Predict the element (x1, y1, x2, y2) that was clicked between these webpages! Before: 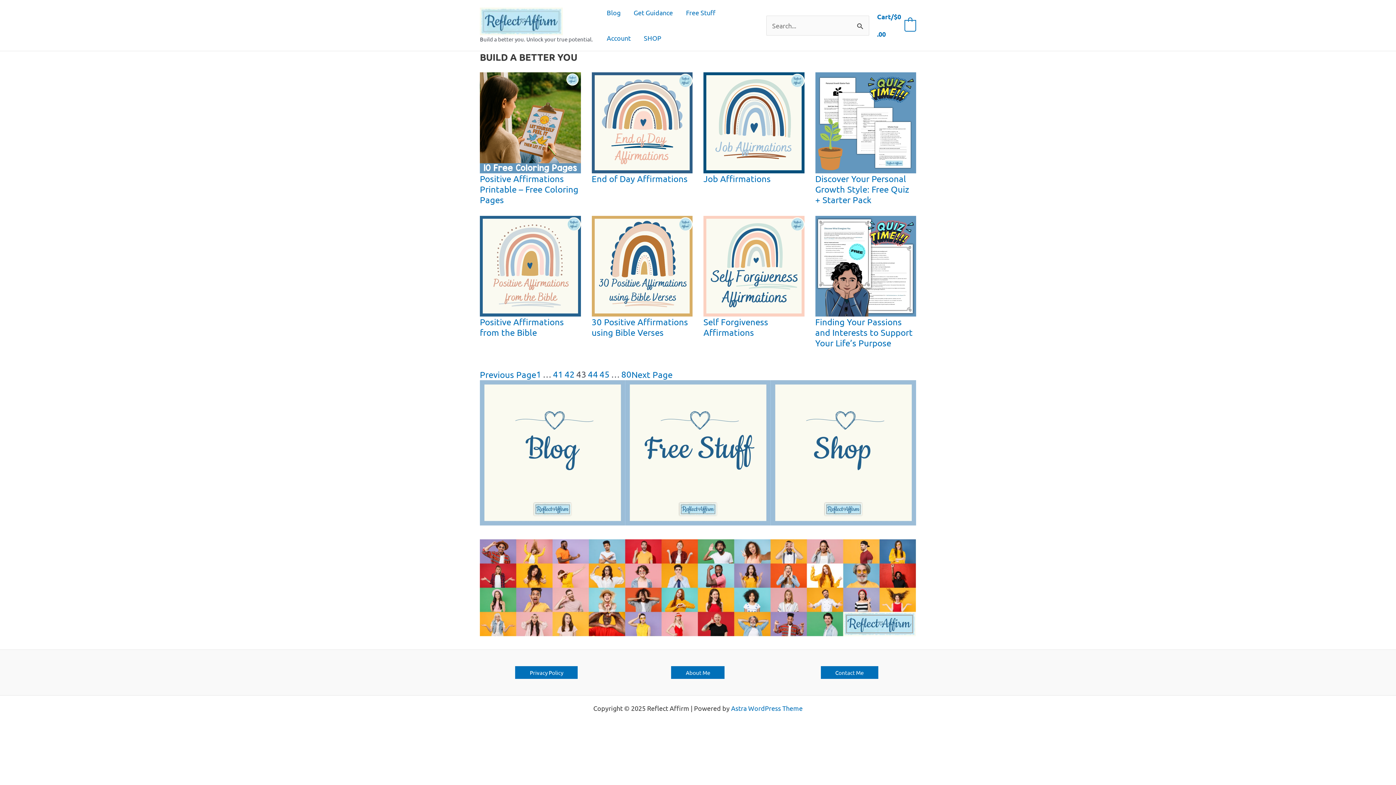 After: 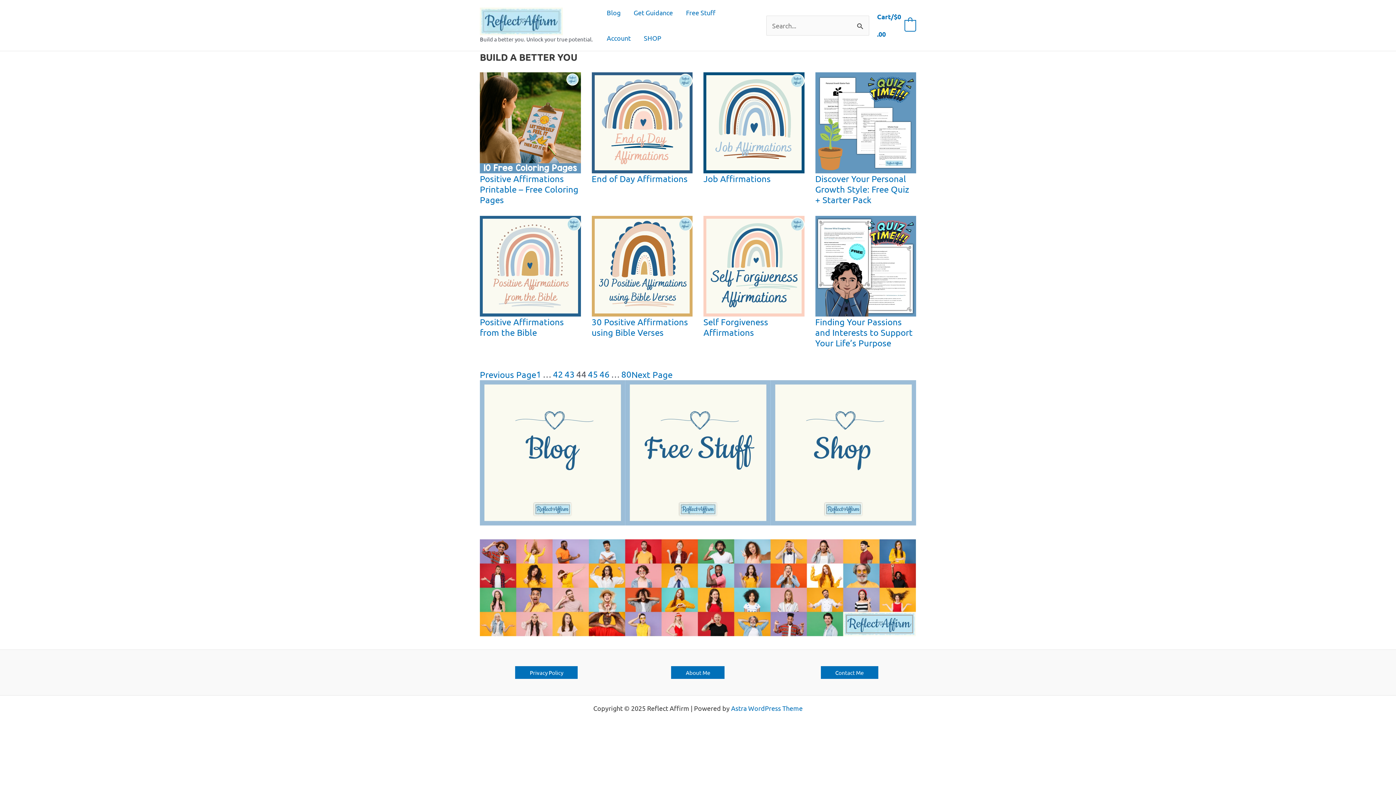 Action: bbox: (588, 369, 598, 379) label: Page 44